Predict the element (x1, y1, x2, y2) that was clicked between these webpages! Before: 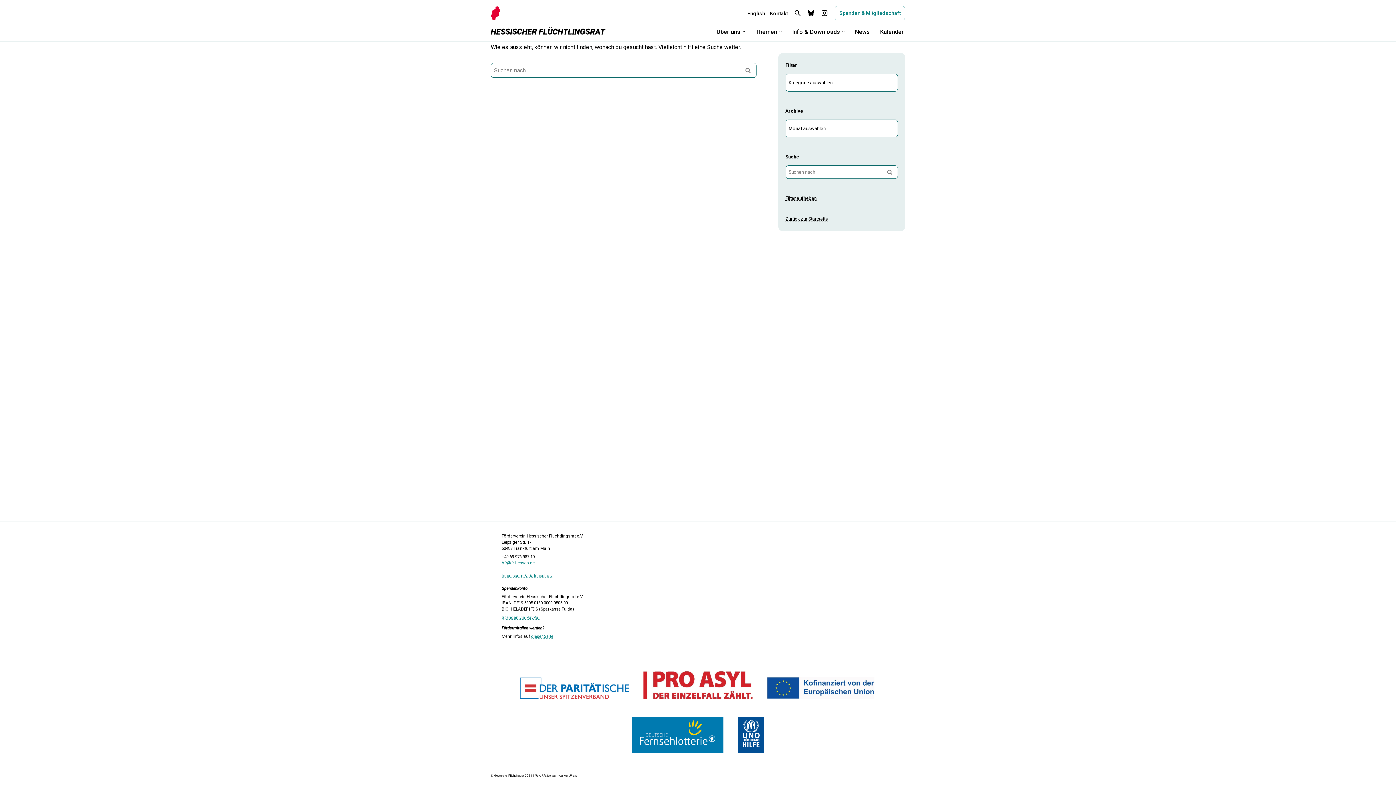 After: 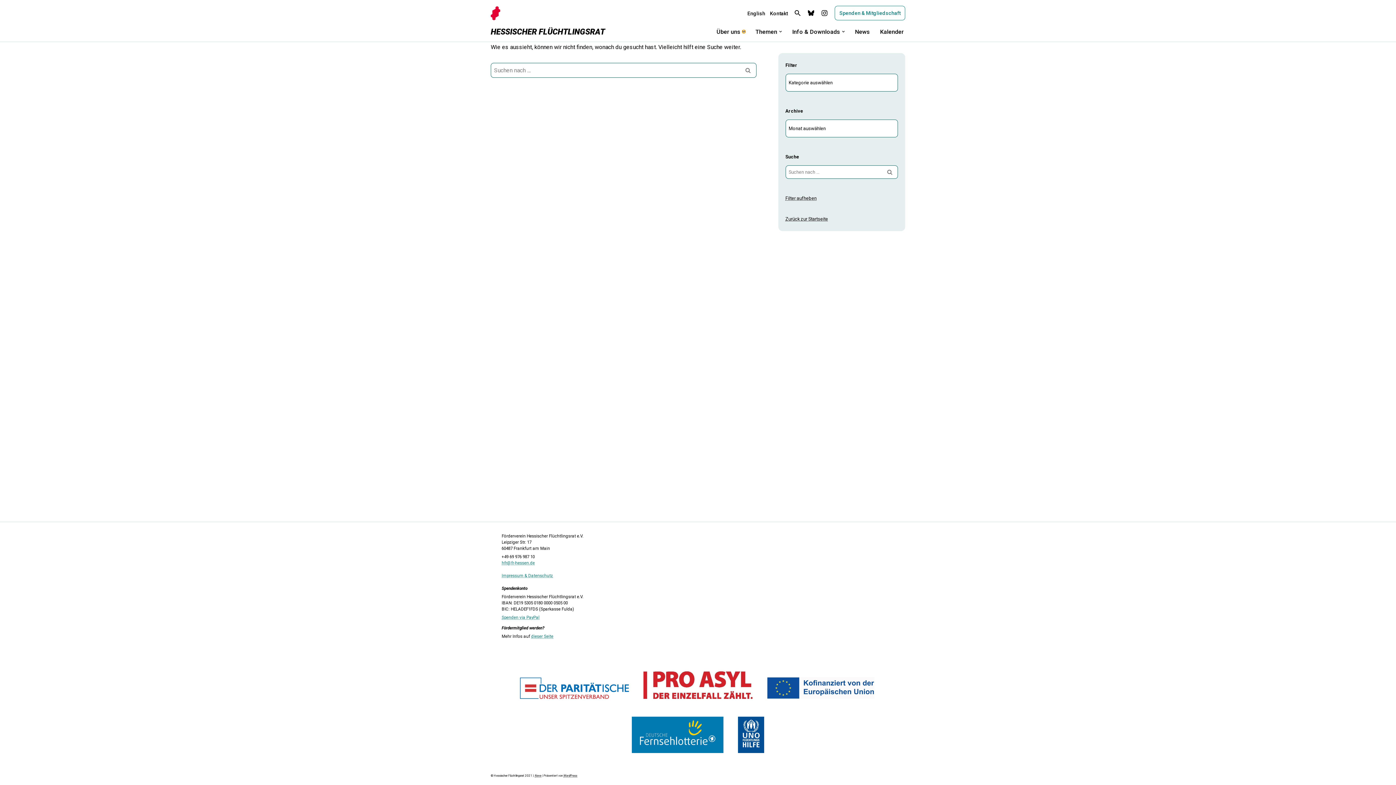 Action: bbox: (742, 30, 745, 33) label: Untermenü öffnen